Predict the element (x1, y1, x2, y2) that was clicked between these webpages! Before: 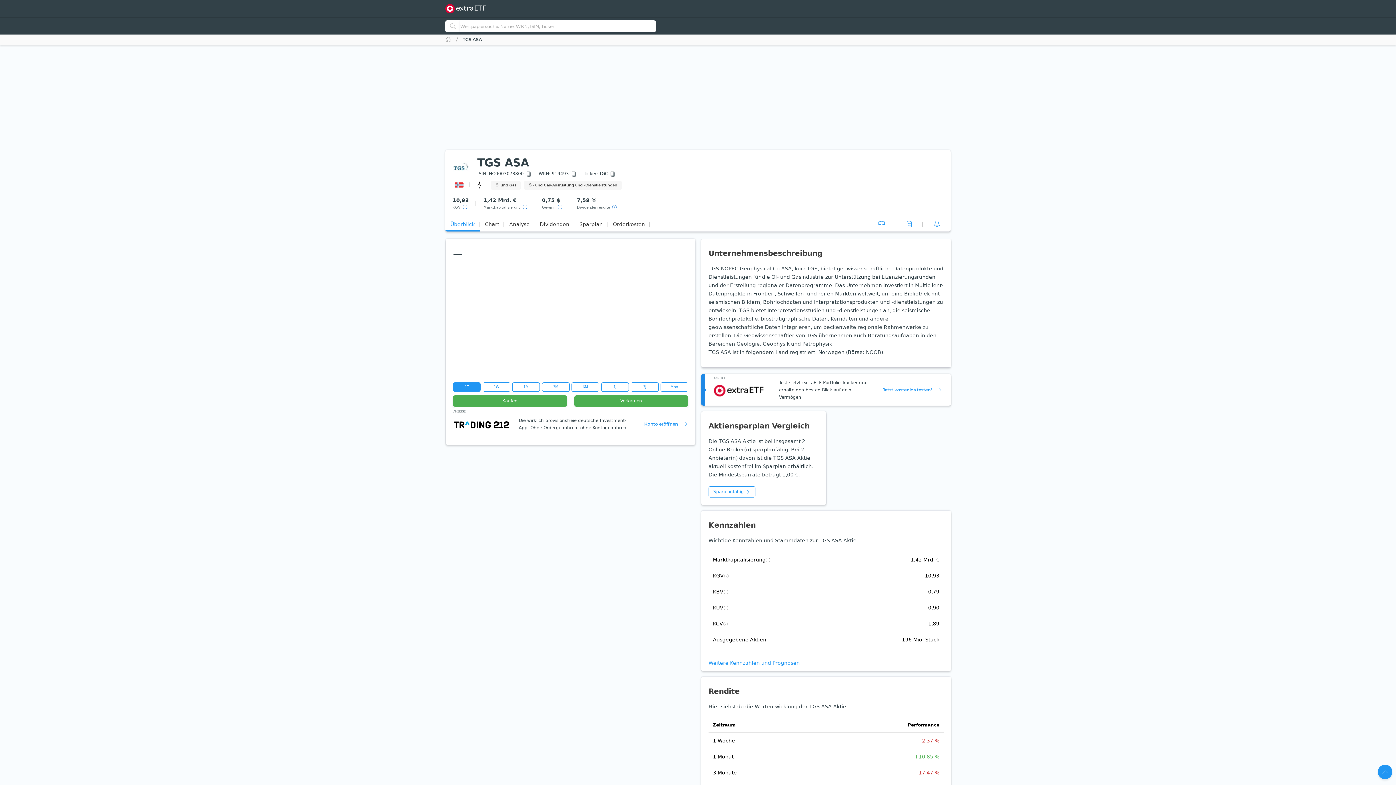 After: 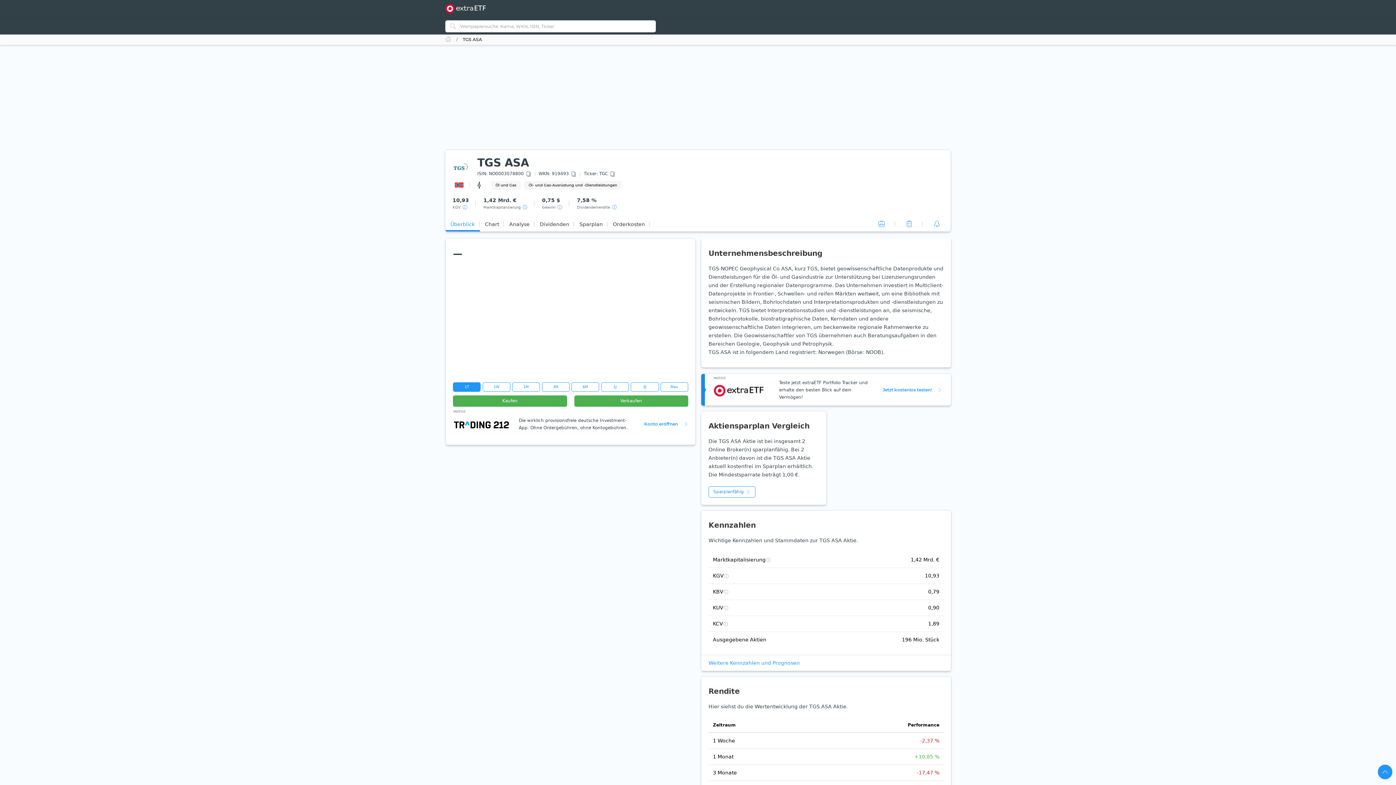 Action: bbox: (583, 170, 615, 177) label: Ticker: TGC